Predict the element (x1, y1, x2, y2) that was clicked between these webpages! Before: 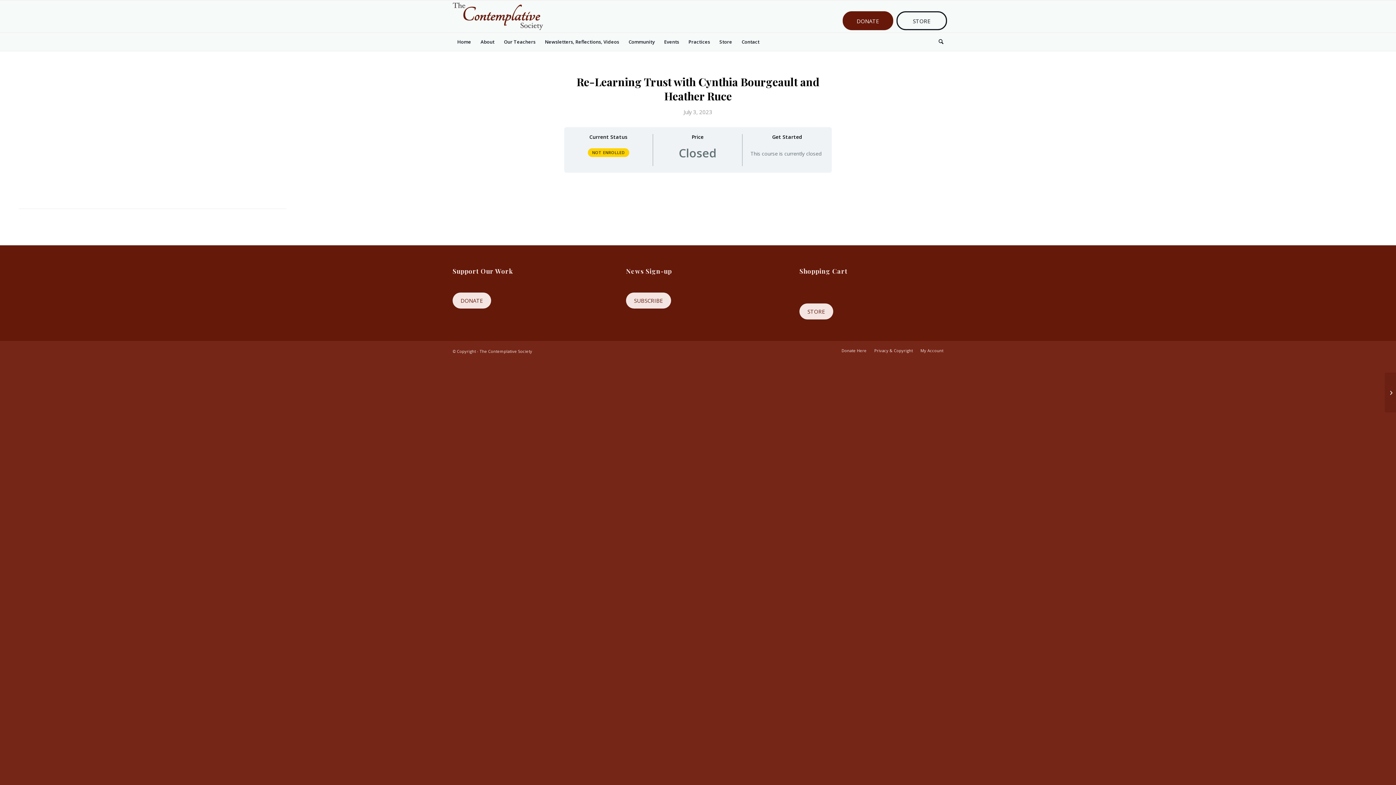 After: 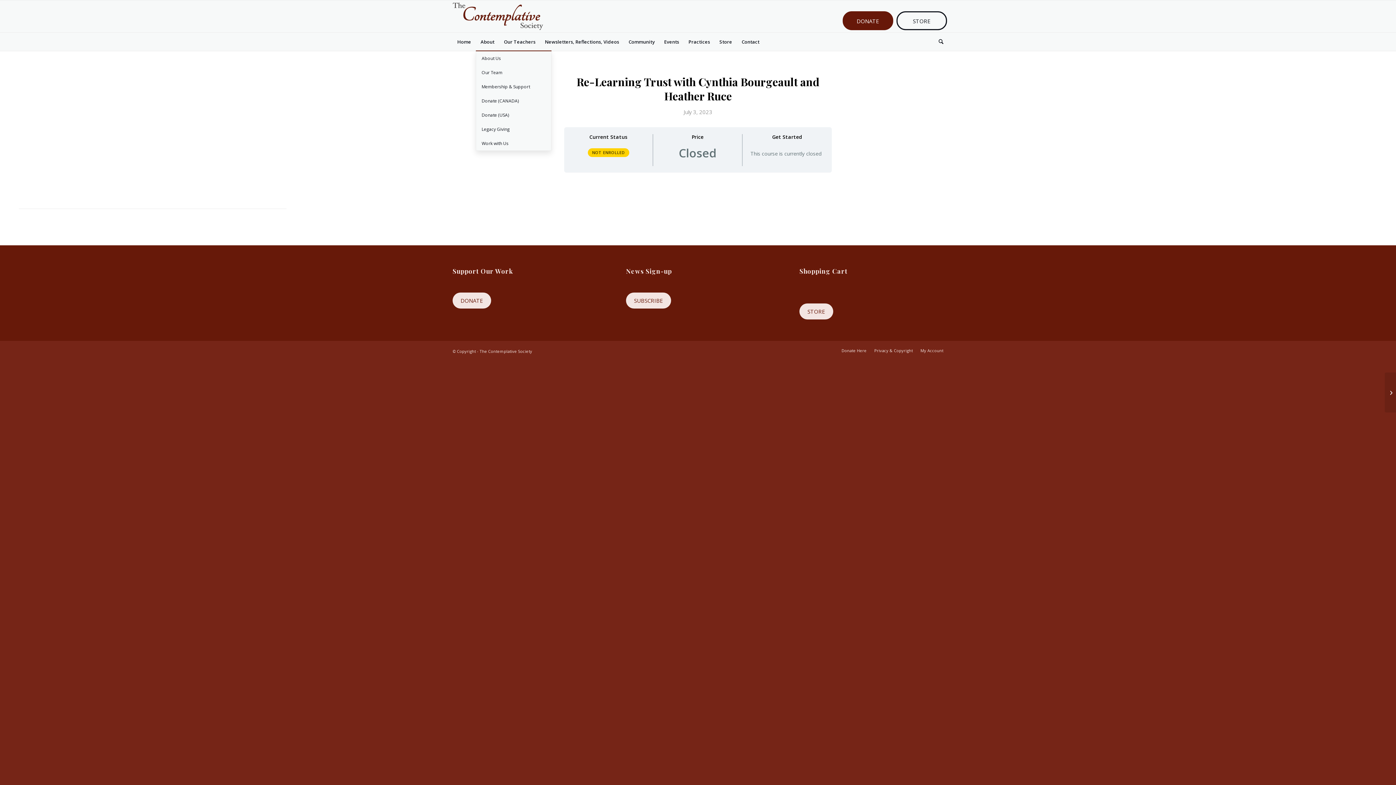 Action: label: About bbox: (476, 32, 499, 50)